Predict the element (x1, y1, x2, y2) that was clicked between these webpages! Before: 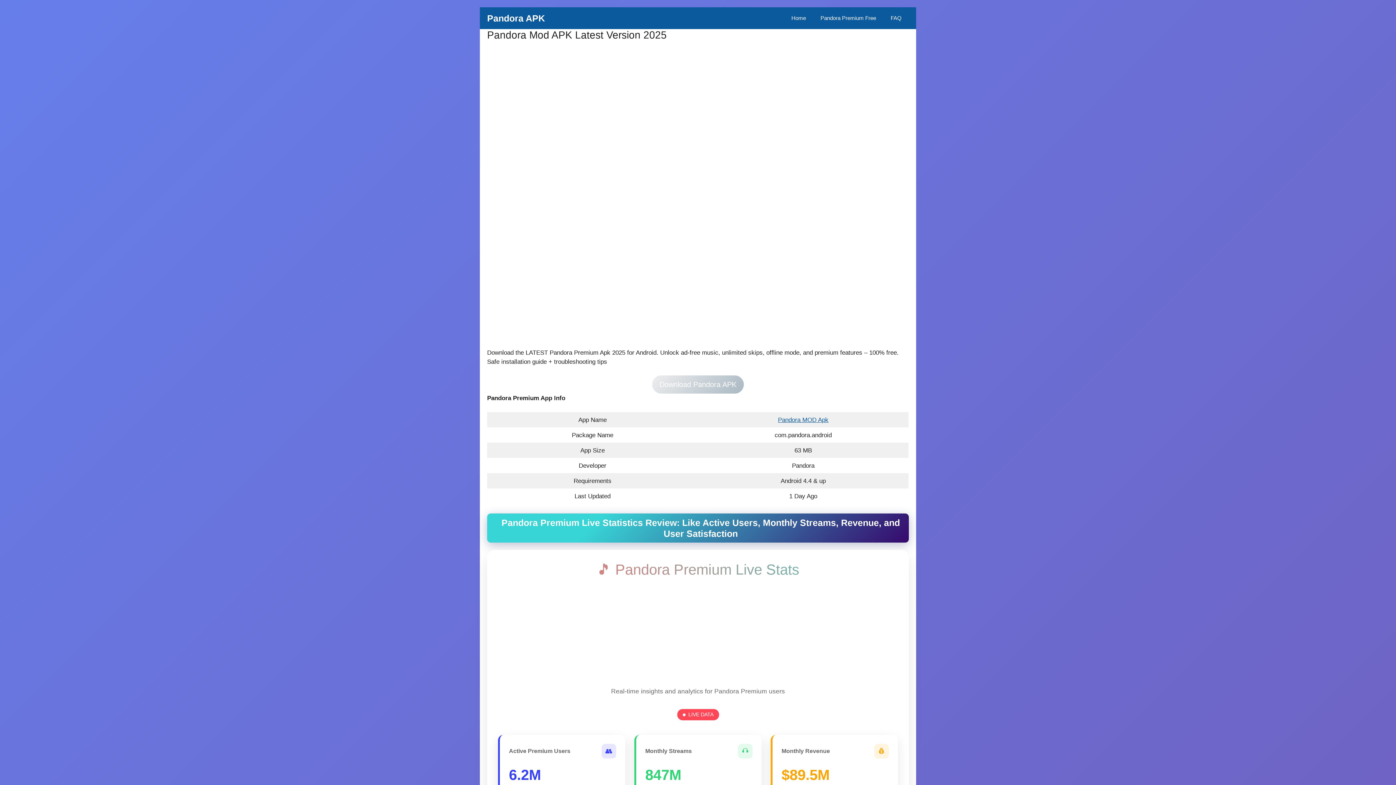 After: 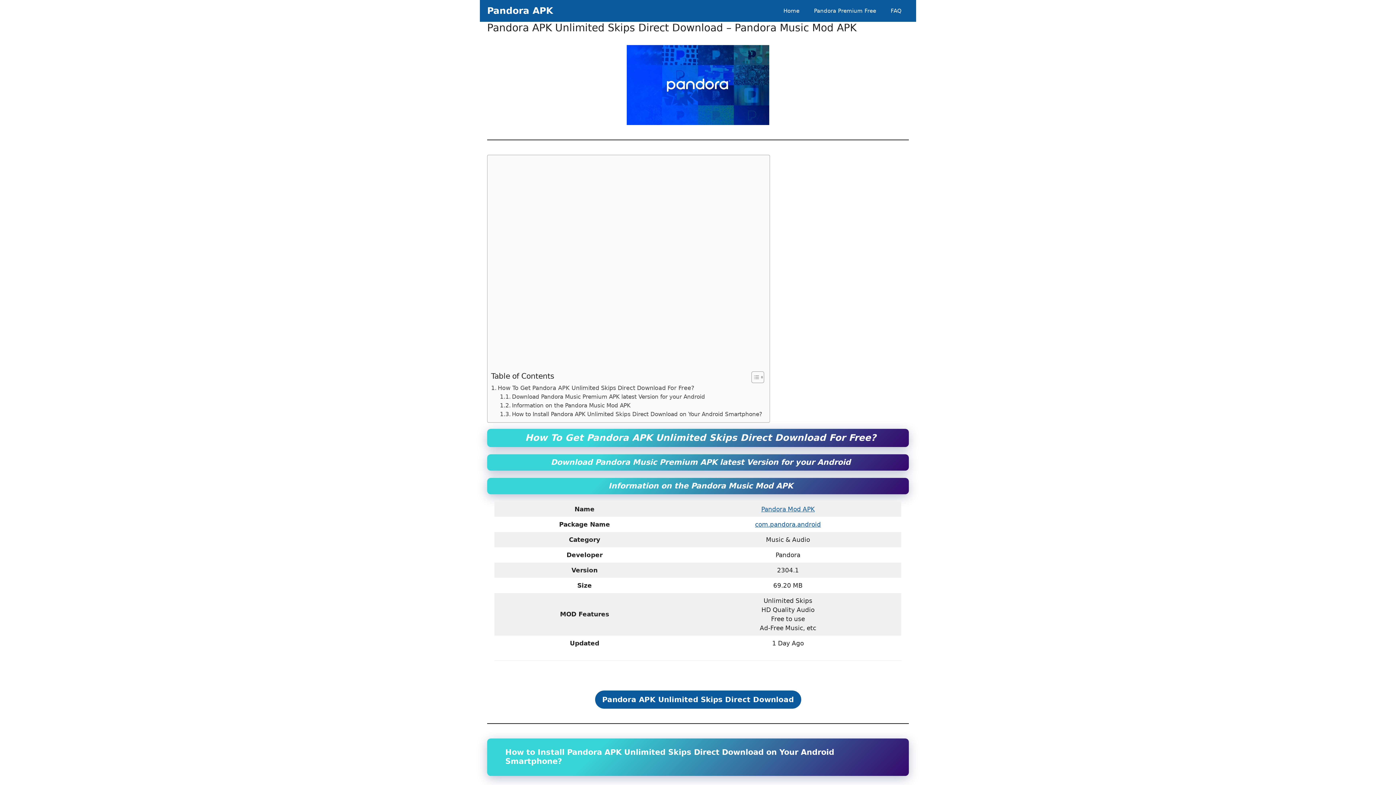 Action: bbox: (813, 7, 883, 29) label: Pandora Premium Free